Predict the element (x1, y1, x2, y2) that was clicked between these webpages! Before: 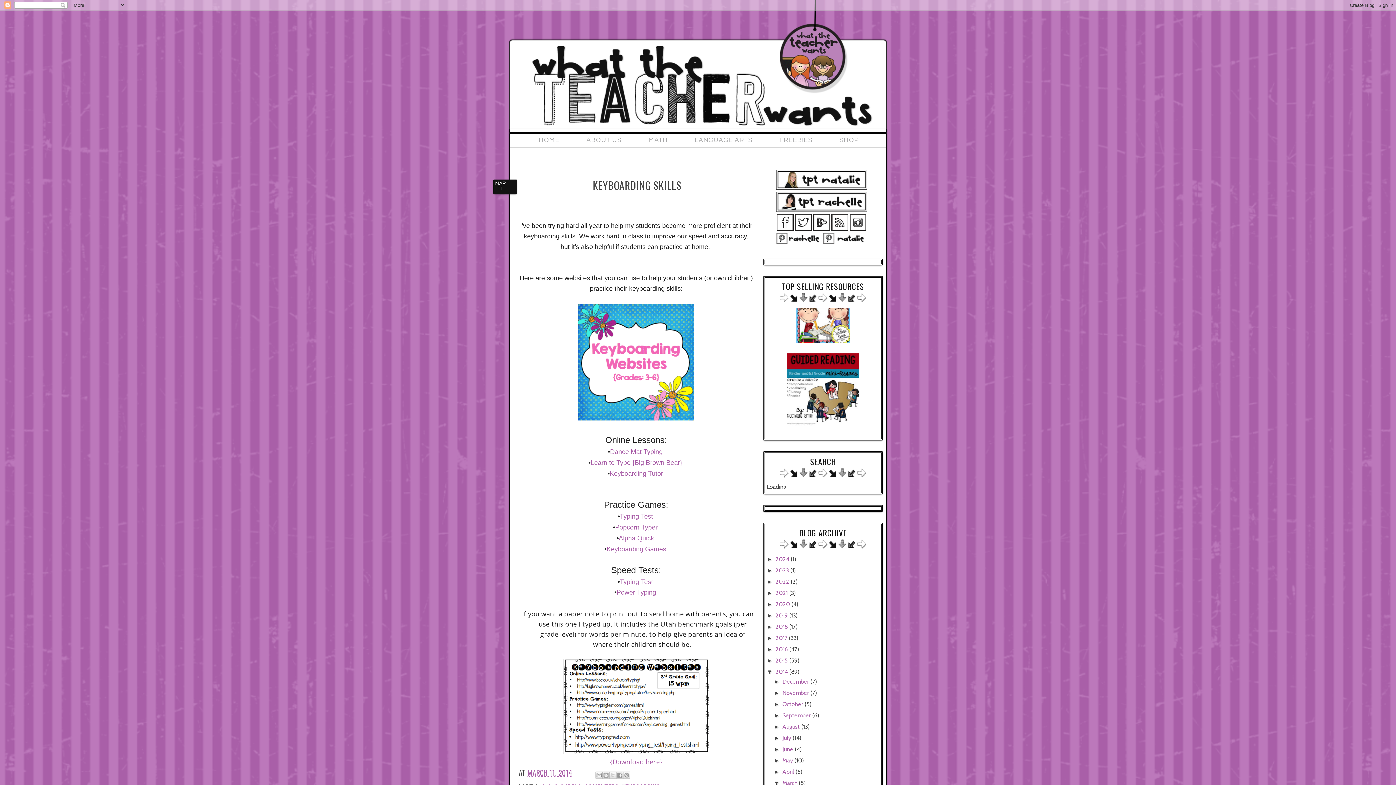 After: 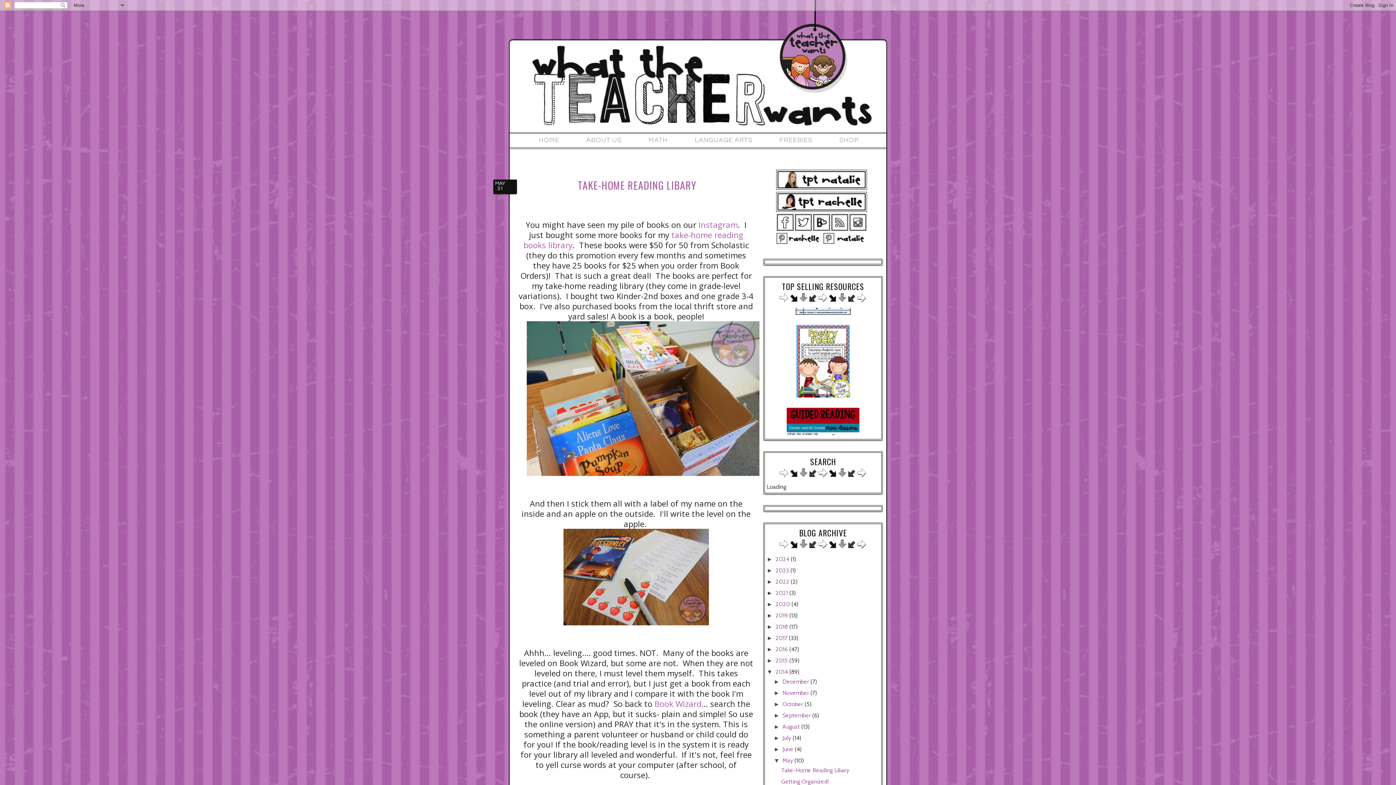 Action: bbox: (782, 757, 794, 764) label: May 